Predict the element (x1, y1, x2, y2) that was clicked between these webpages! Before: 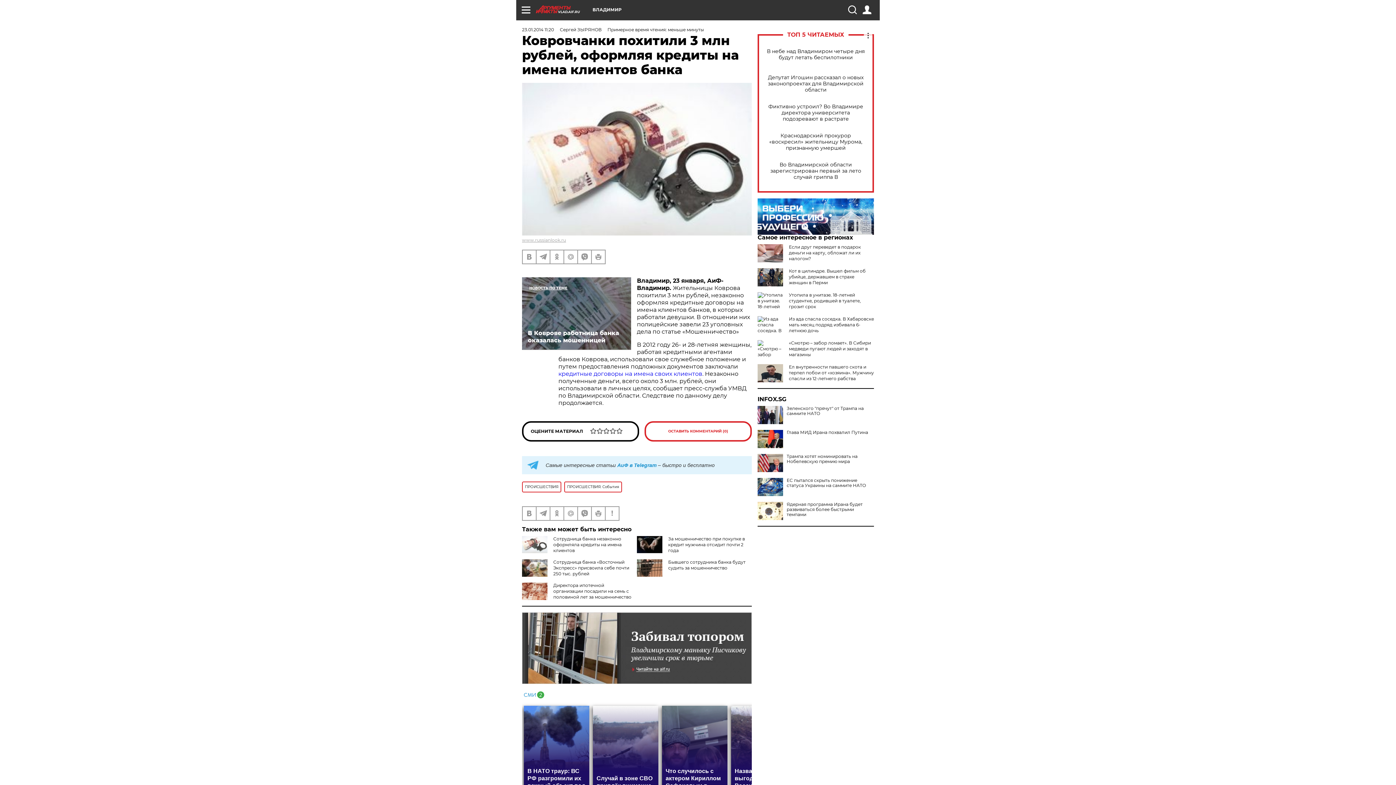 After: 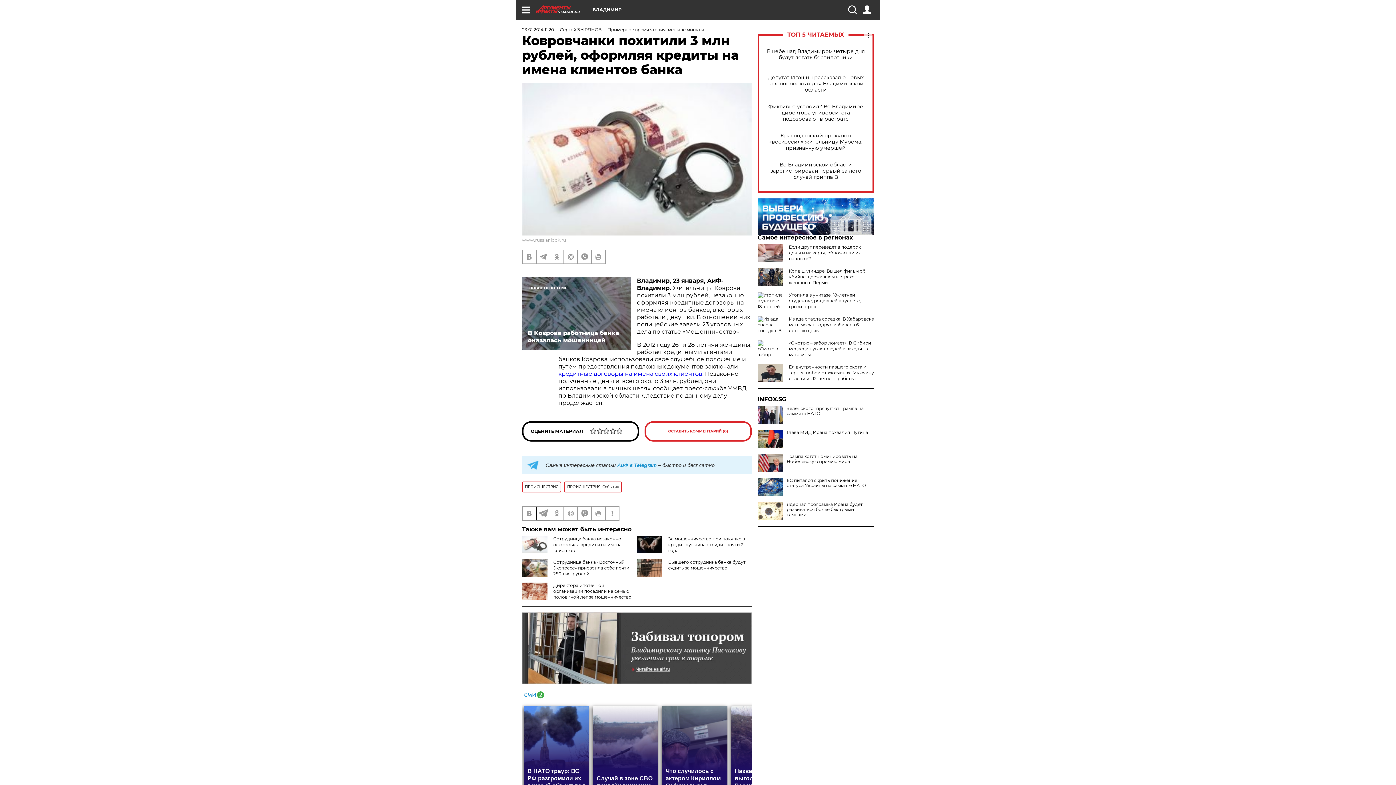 Action: bbox: (536, 507, 549, 520)